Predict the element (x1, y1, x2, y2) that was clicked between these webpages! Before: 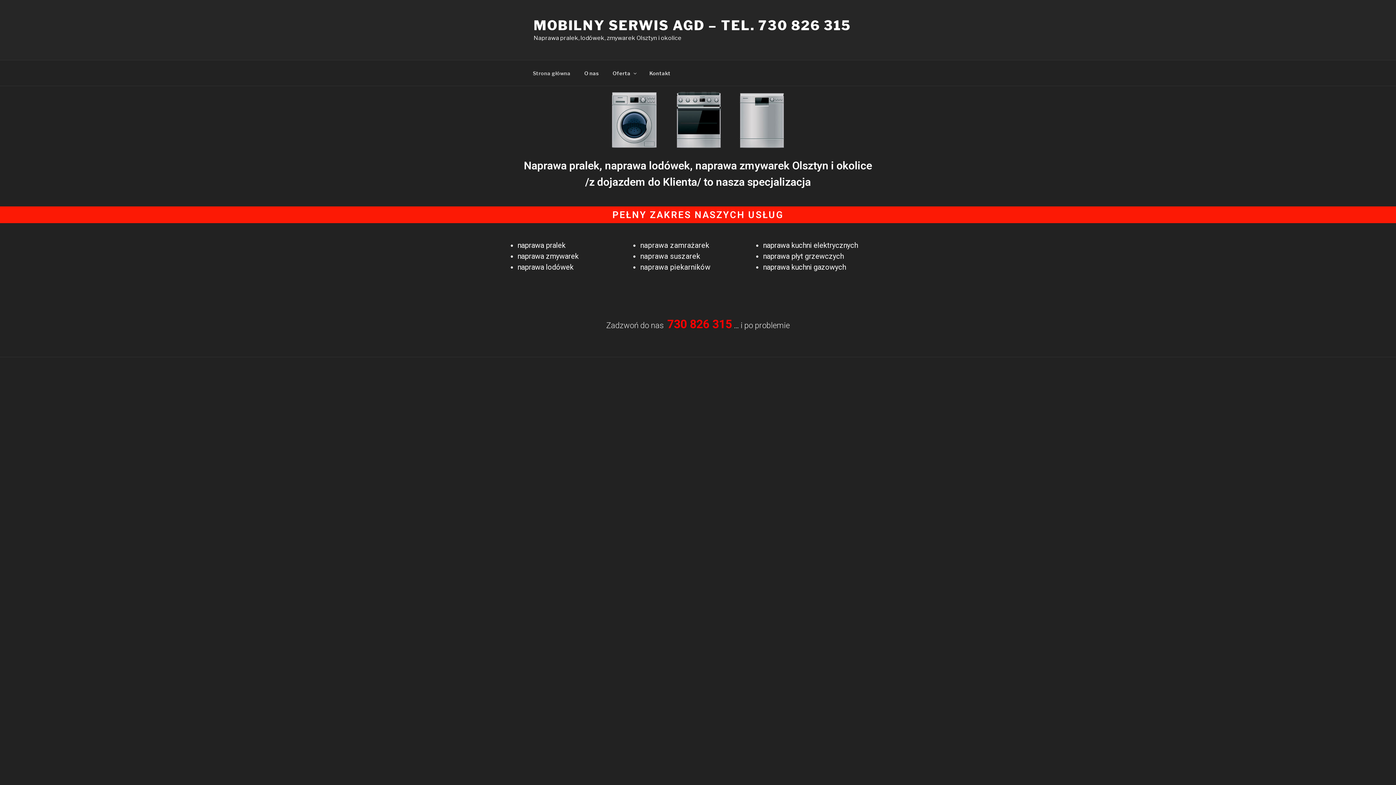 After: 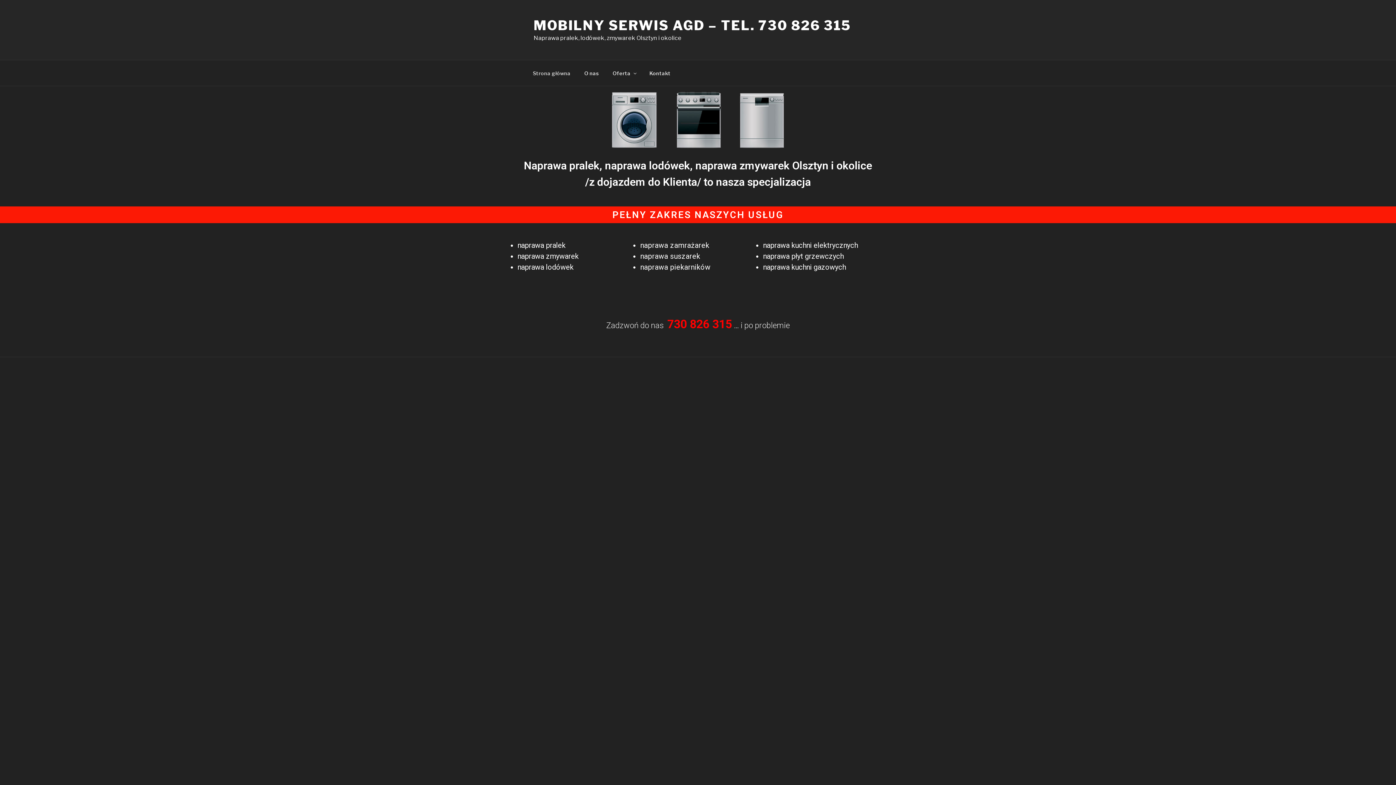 Action: label: Oferta bbox: (606, 64, 642, 82)